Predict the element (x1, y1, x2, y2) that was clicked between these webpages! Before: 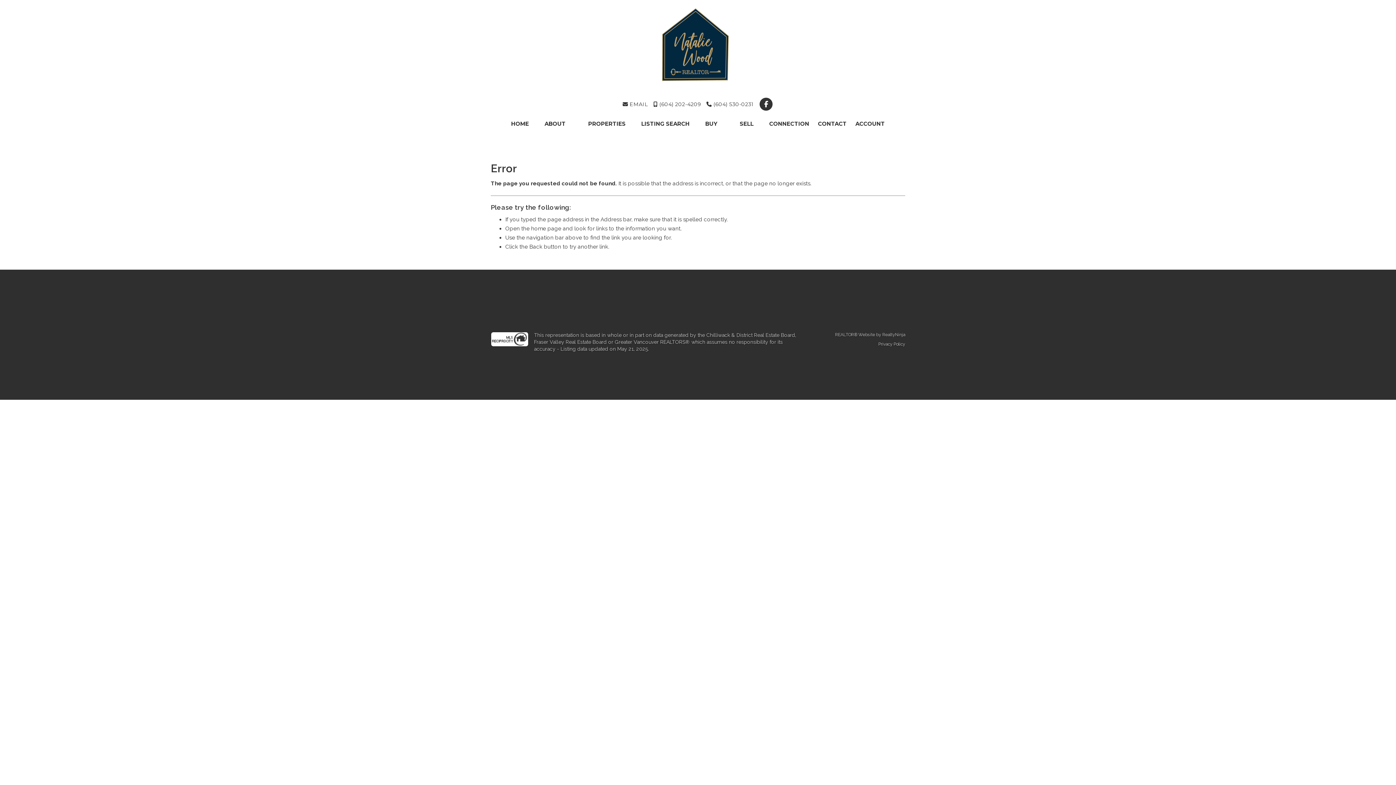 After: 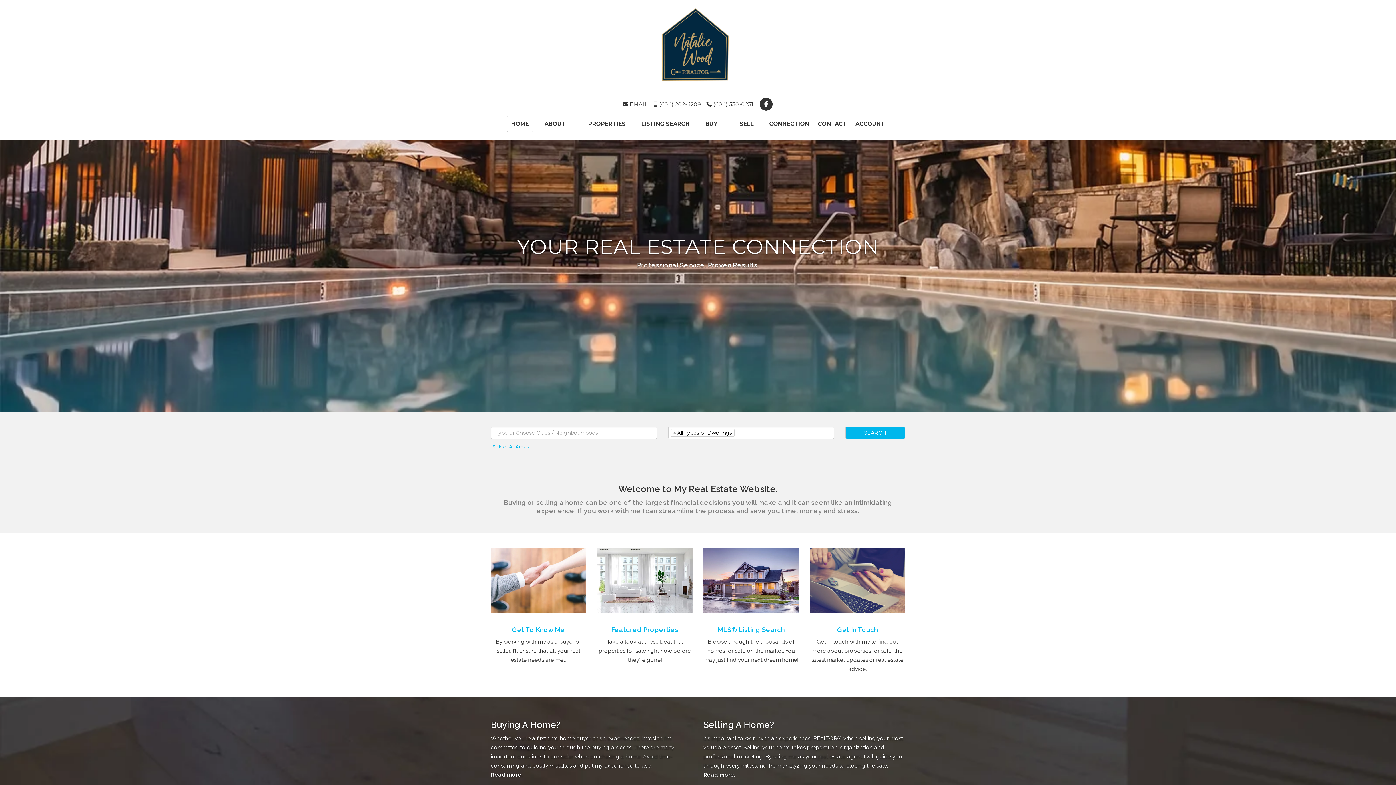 Action: bbox: (657, 41, 733, 48)